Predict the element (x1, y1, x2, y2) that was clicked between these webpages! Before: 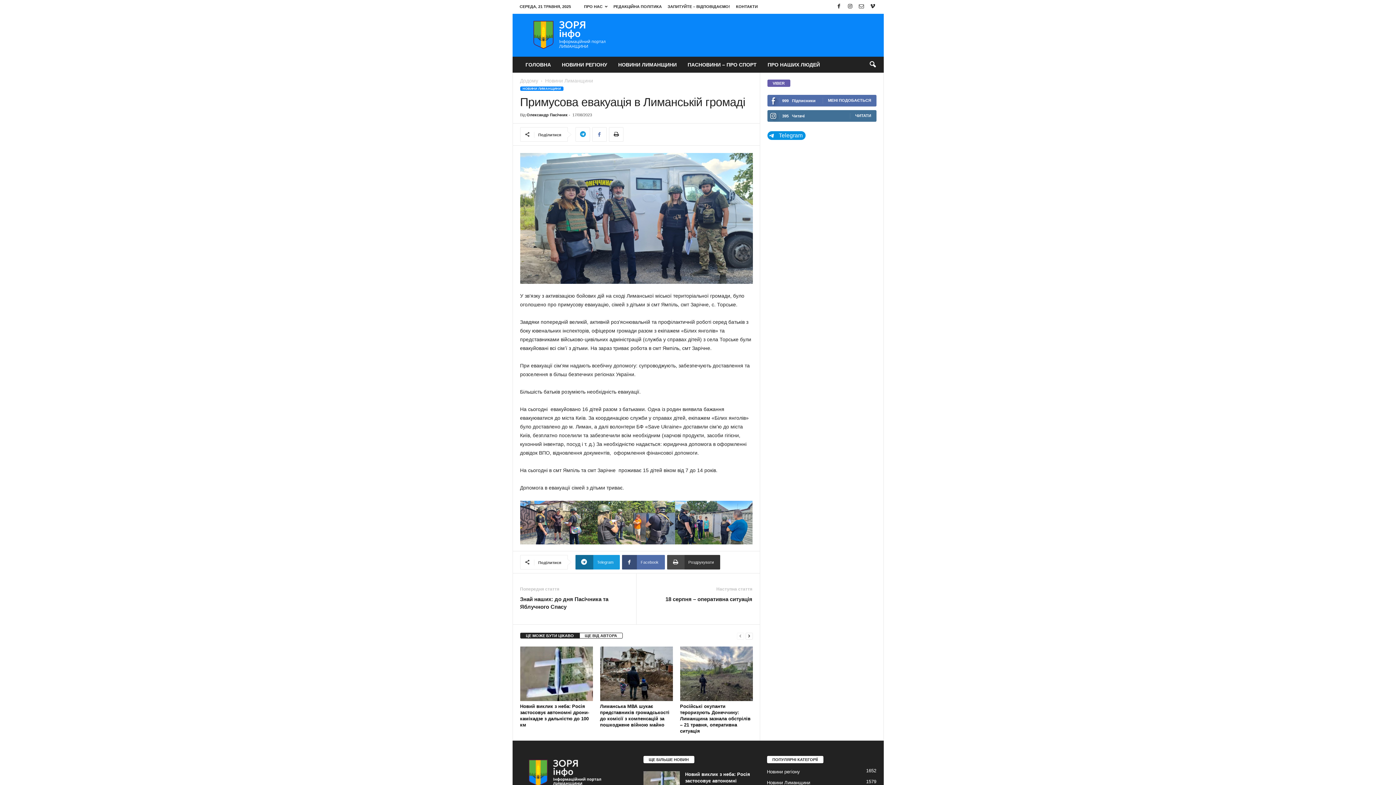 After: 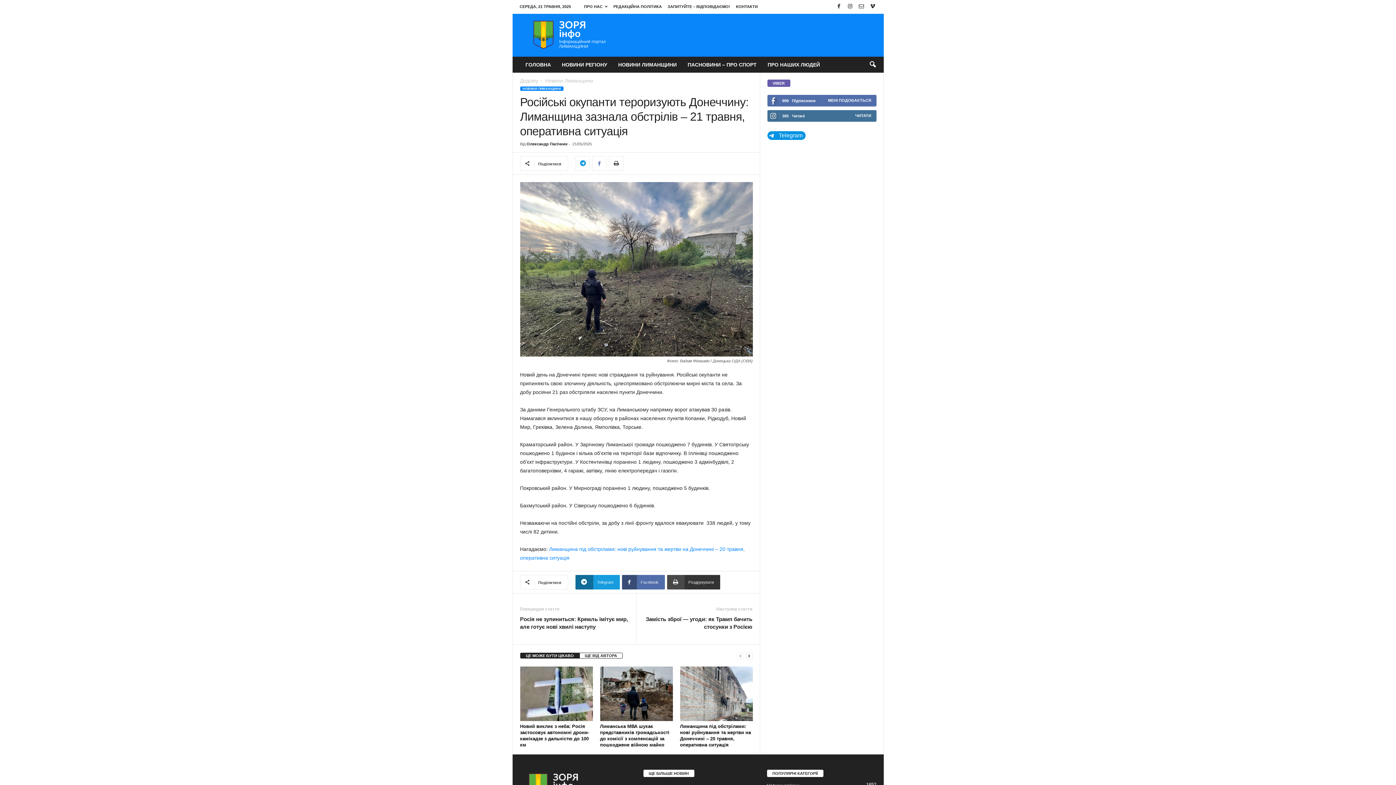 Action: bbox: (680, 646, 752, 701)